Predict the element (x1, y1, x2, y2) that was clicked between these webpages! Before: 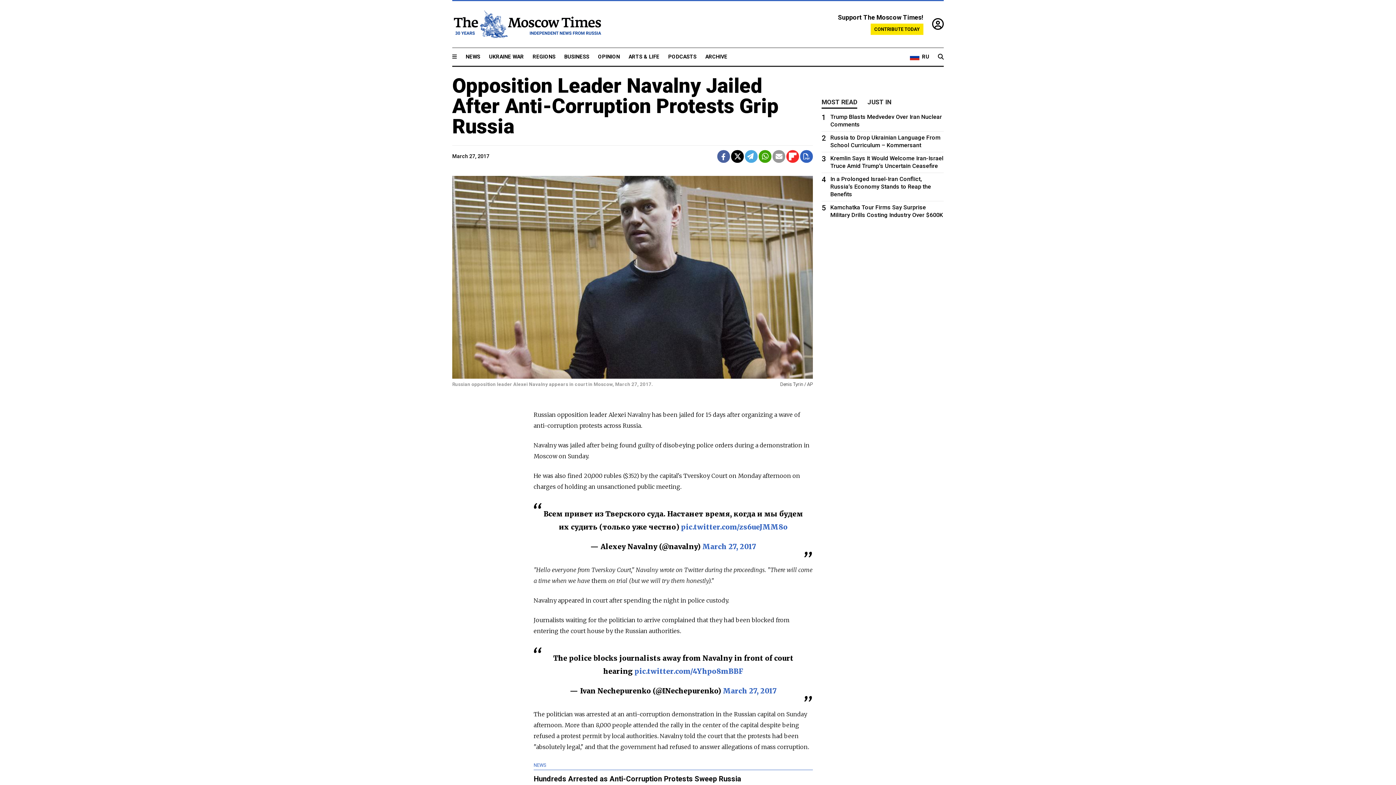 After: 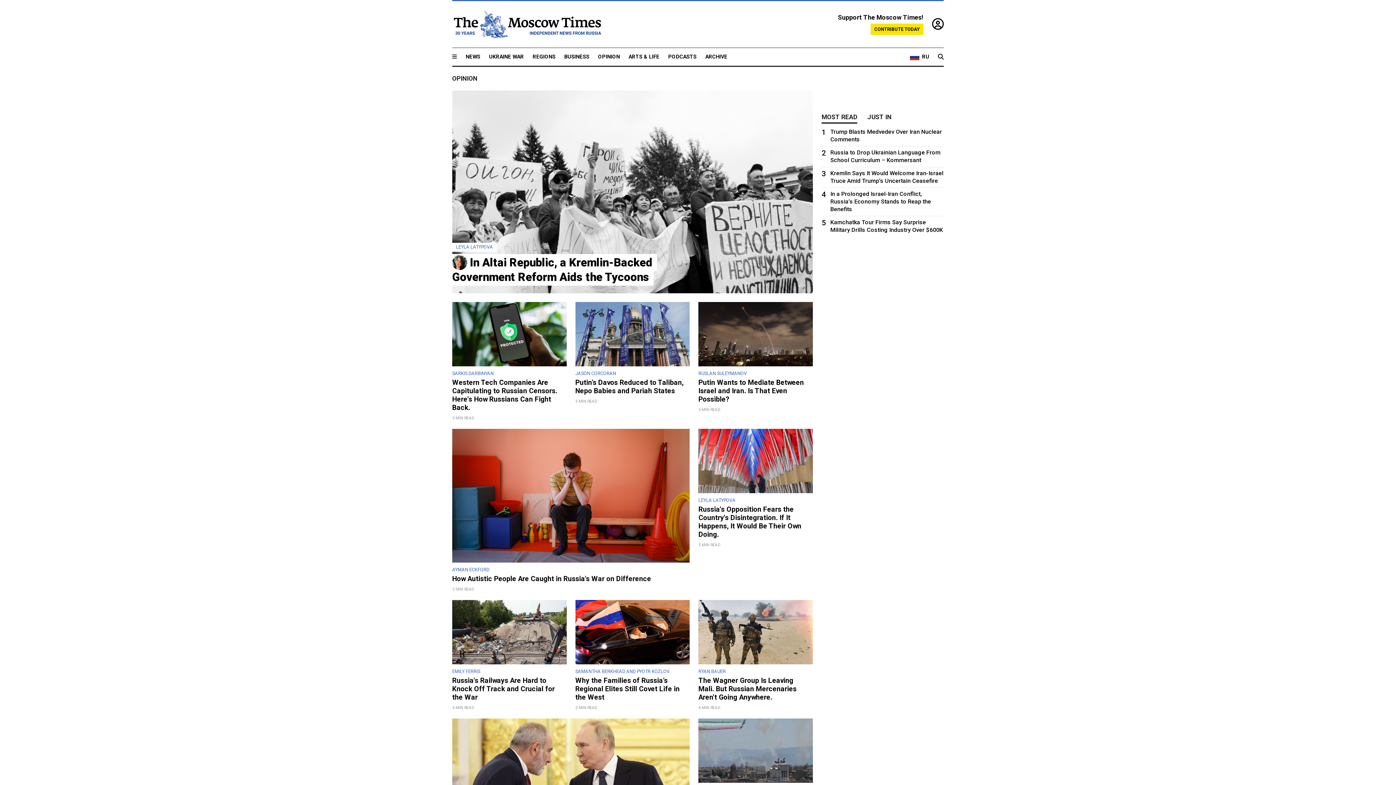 Action: label: OPINION bbox: (598, 53, 620, 60)